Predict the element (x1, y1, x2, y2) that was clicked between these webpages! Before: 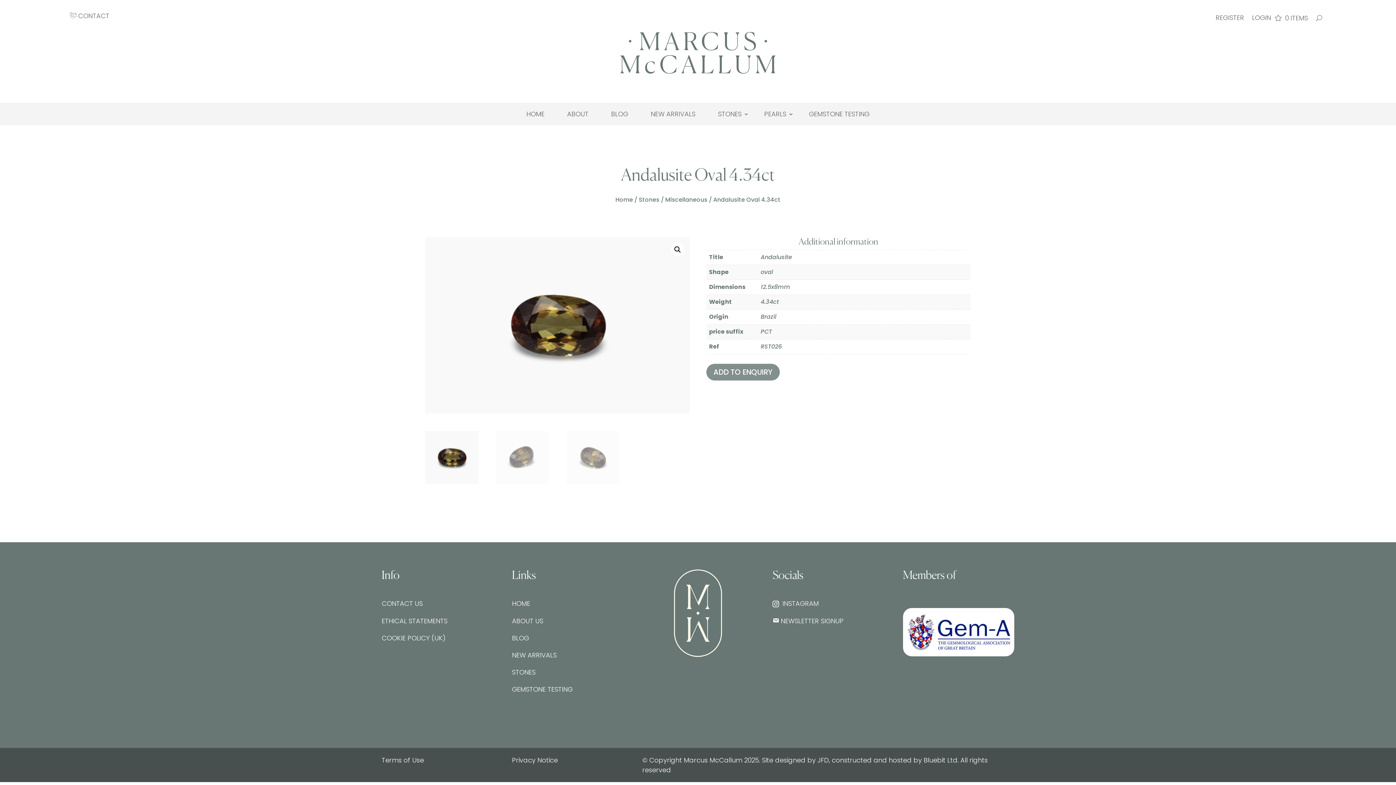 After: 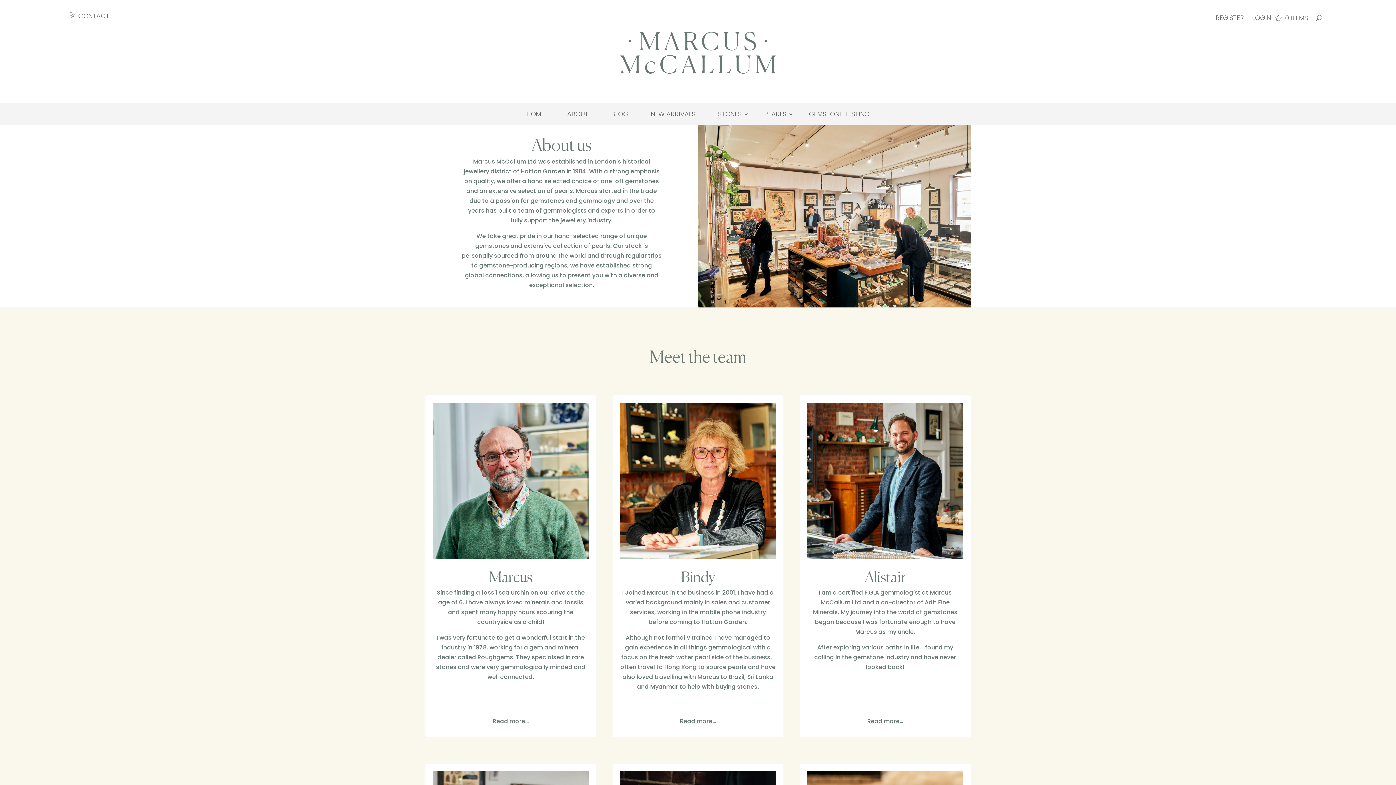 Action: label: ABOUT bbox: (560, 111, 596, 116)